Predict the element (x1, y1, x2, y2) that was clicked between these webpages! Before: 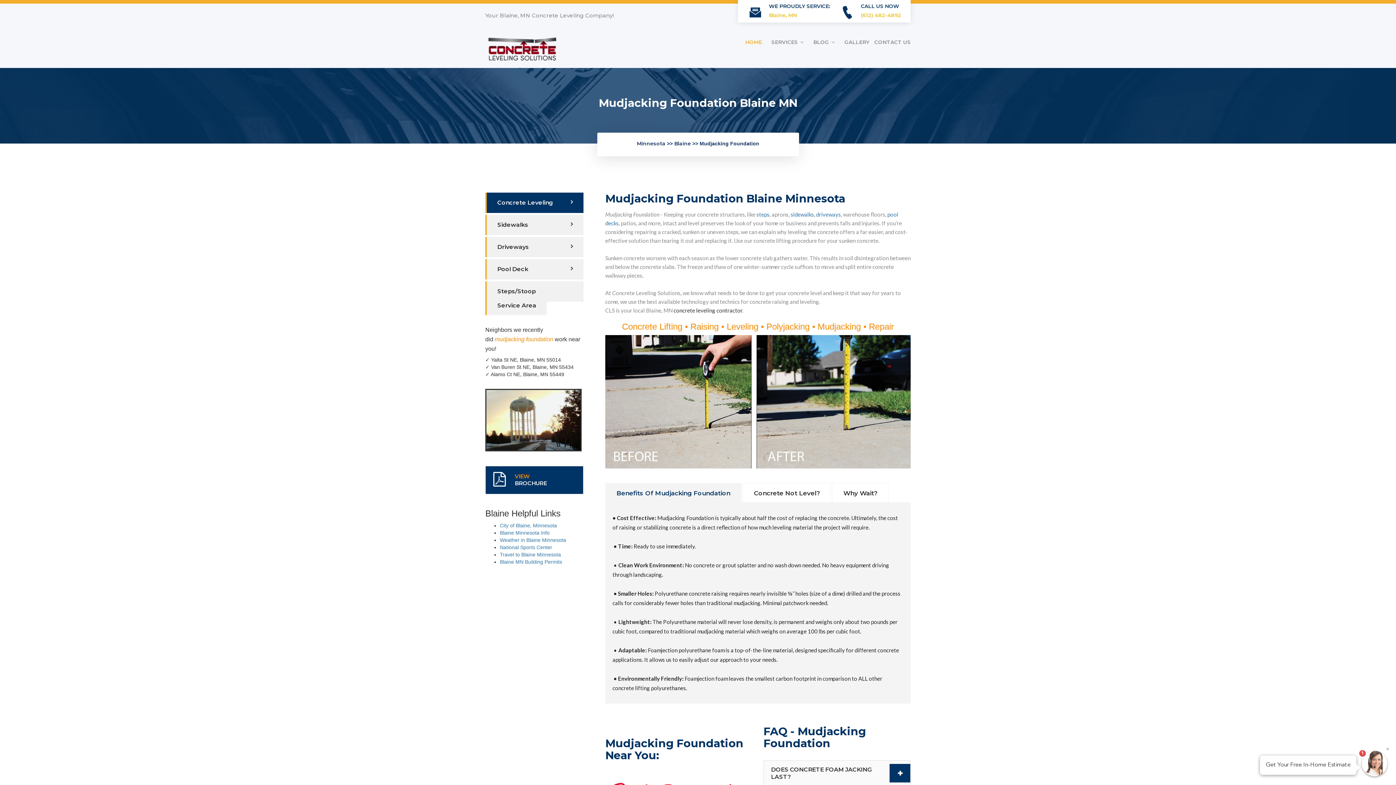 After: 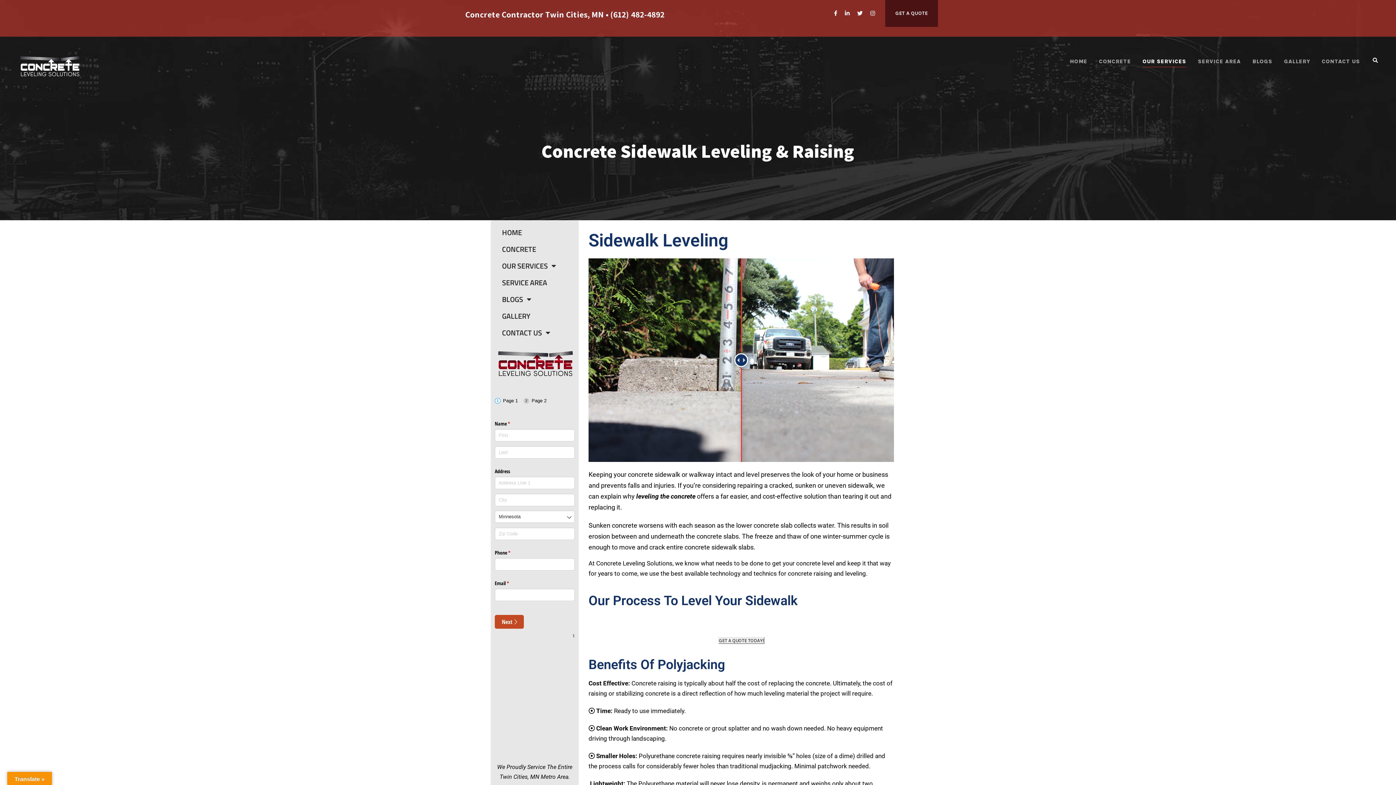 Action: label: Sidewalks bbox: (485, 214, 583, 235)